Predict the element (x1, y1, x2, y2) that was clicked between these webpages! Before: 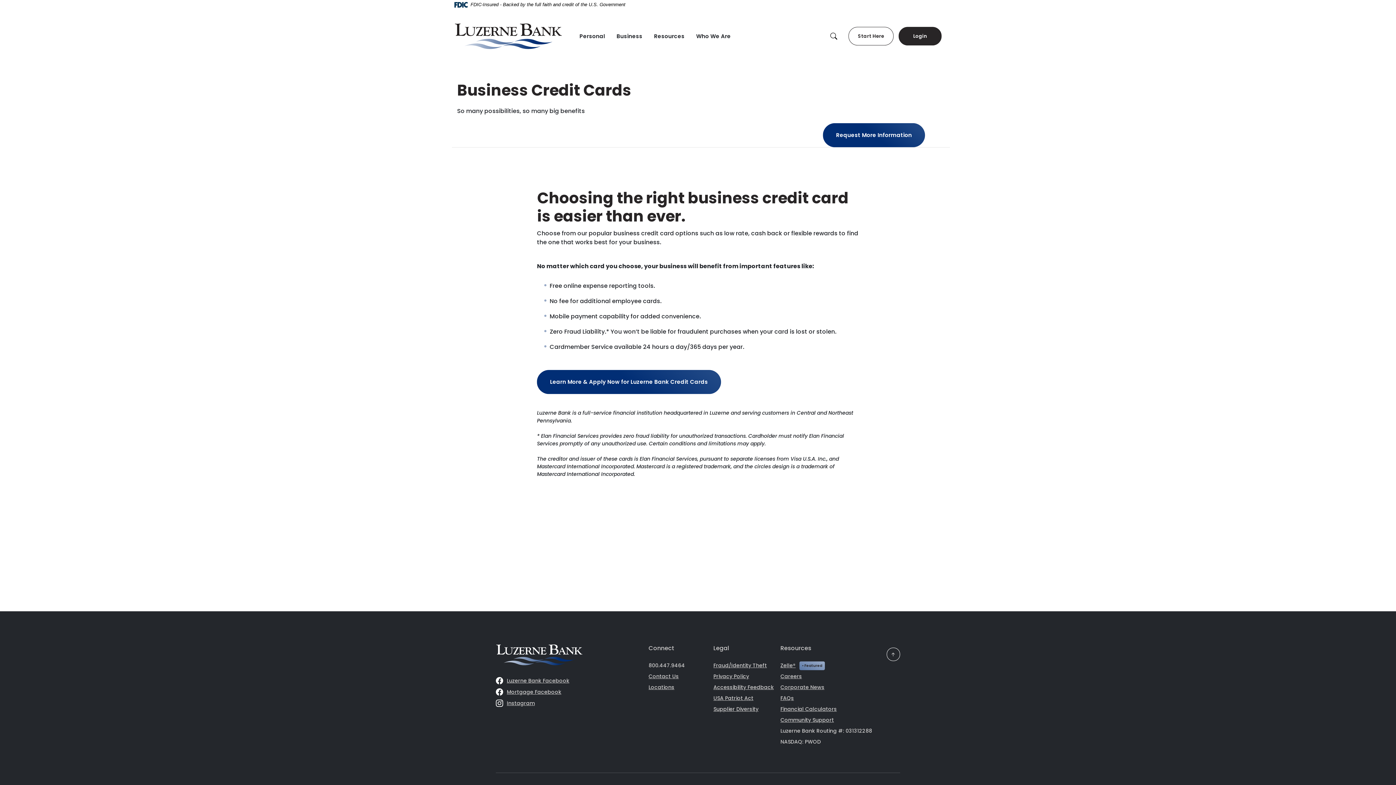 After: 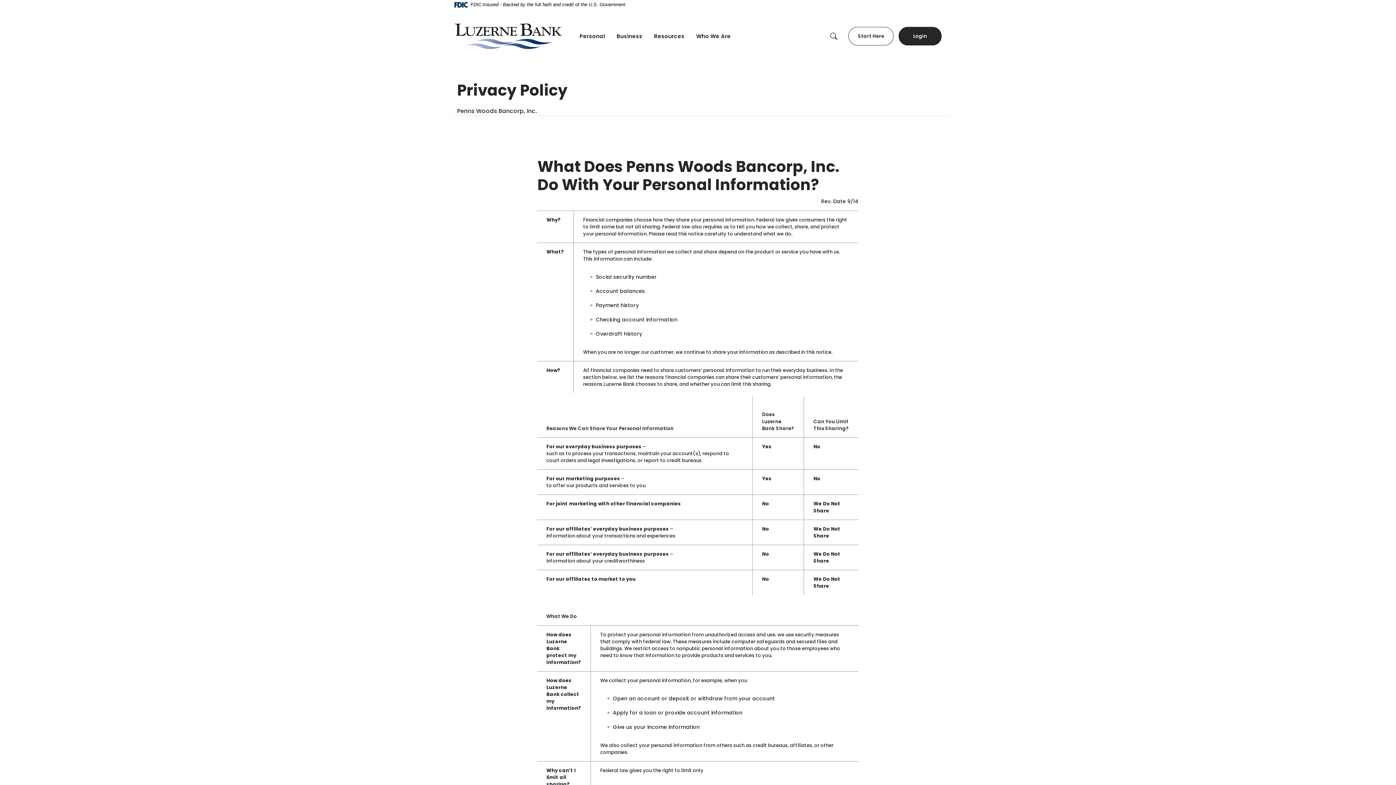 Action: label: Privacy Policy bbox: (713, 673, 749, 680)